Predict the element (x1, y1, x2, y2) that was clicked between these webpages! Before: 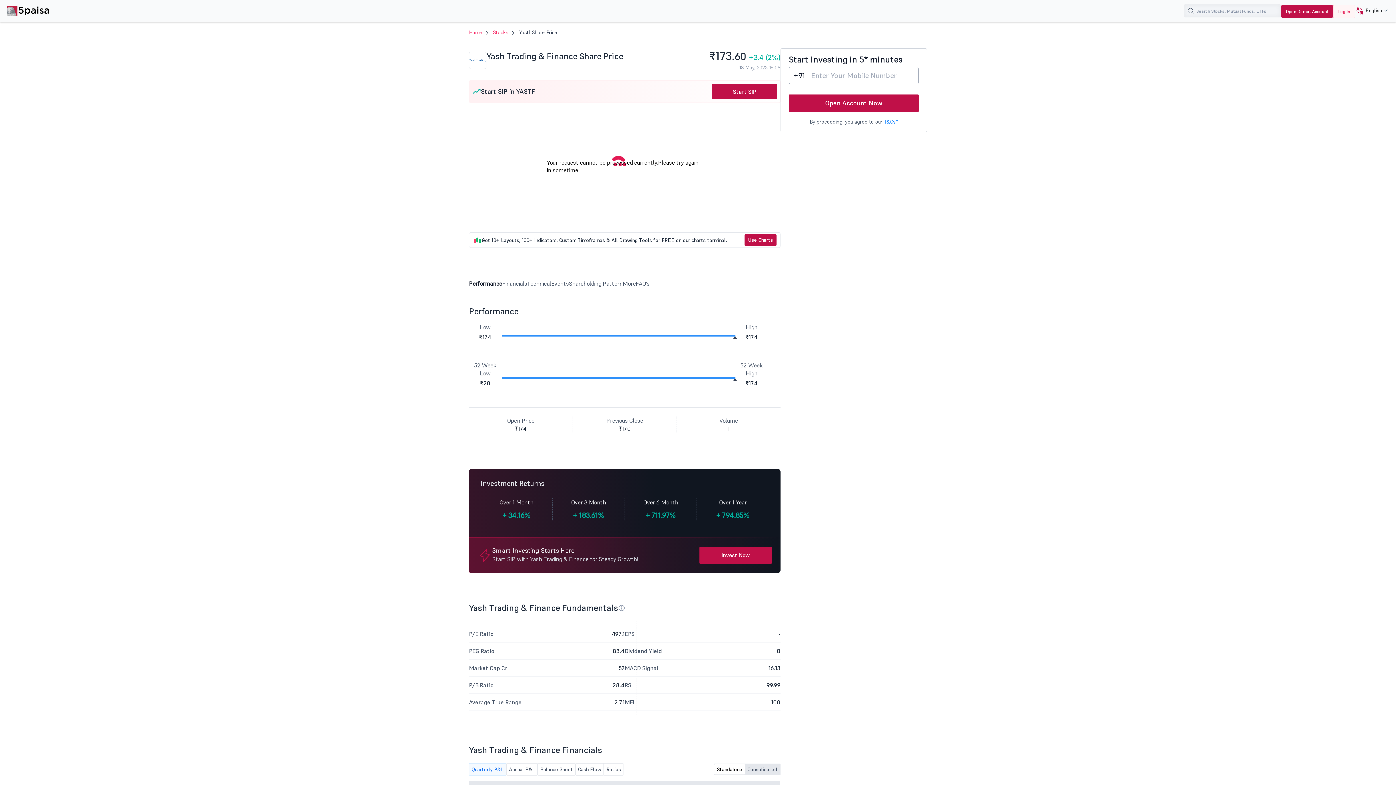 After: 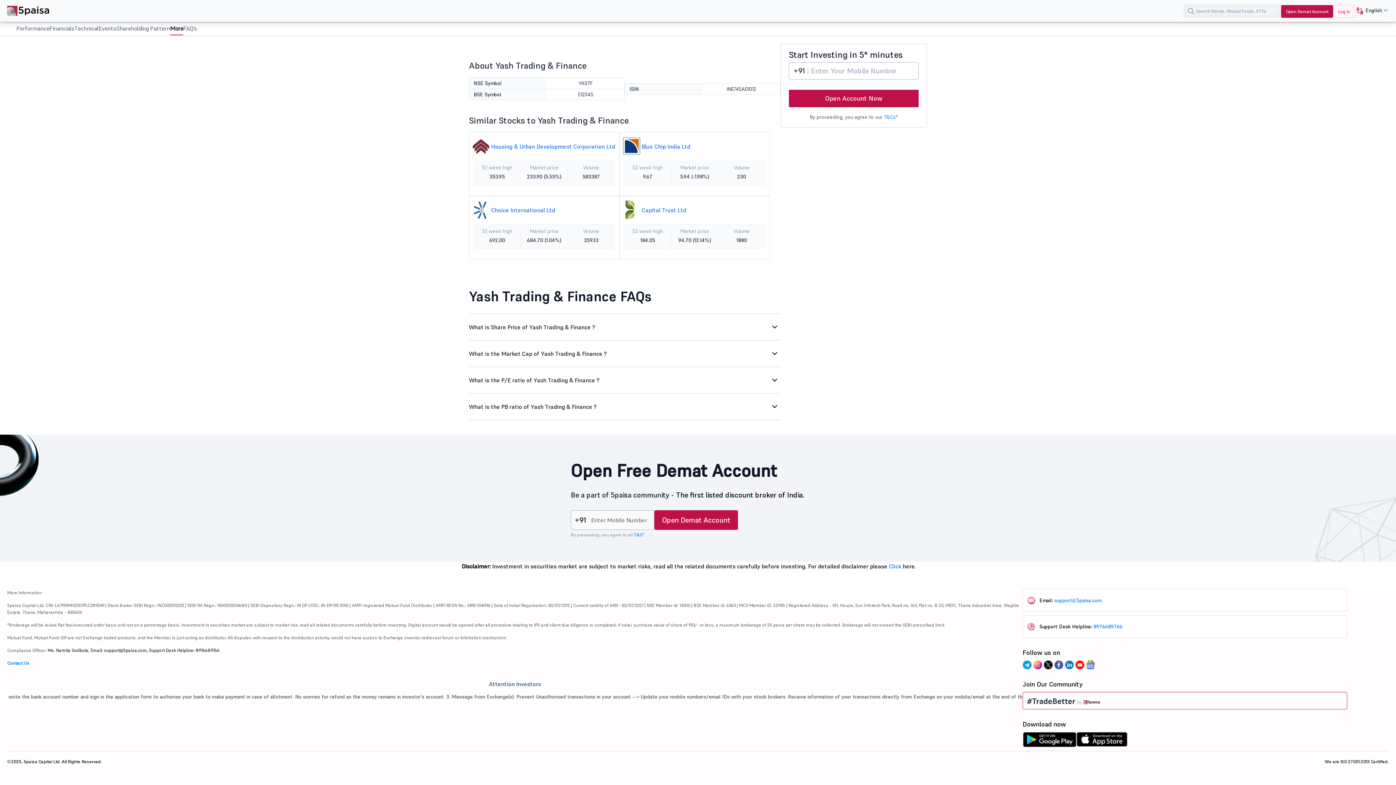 Action: label: More bbox: (622, 277, 636, 290)